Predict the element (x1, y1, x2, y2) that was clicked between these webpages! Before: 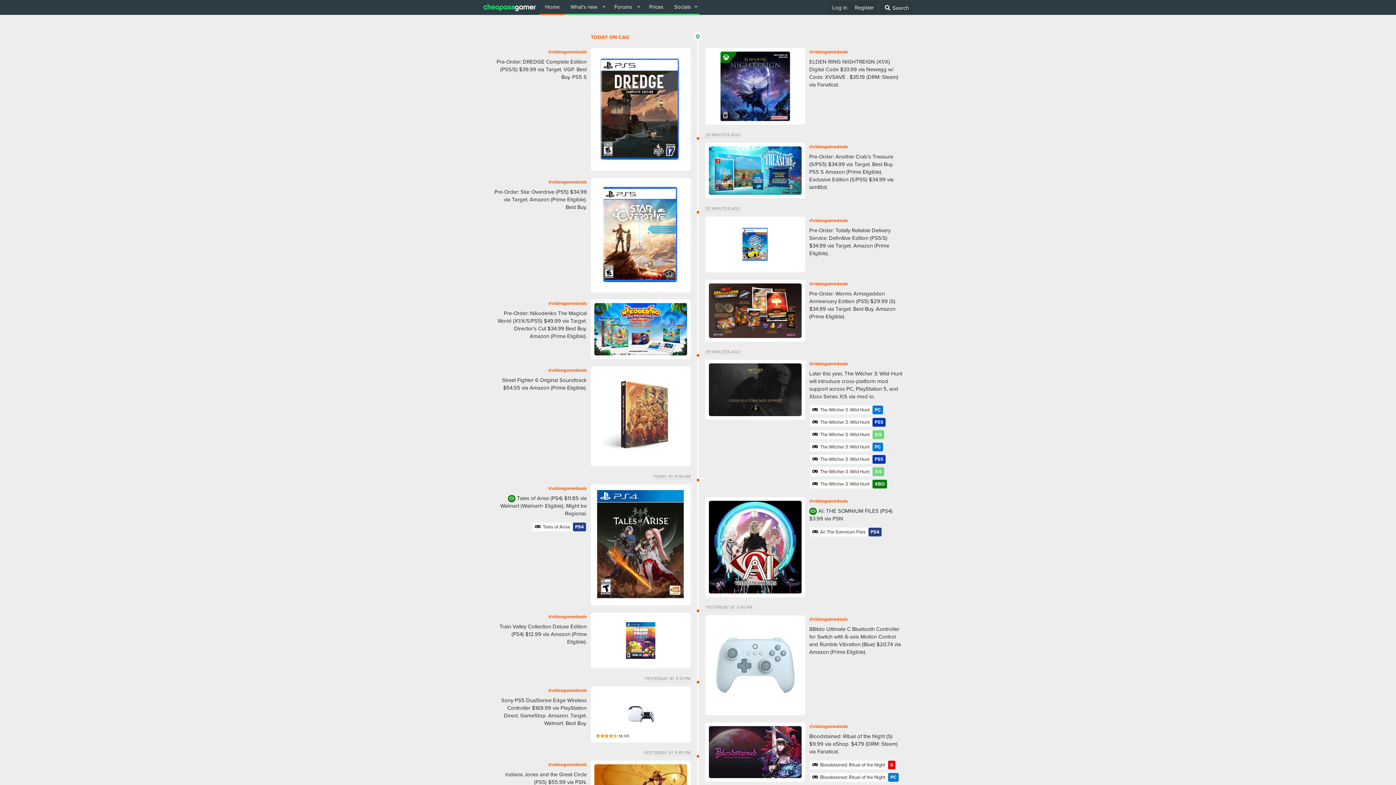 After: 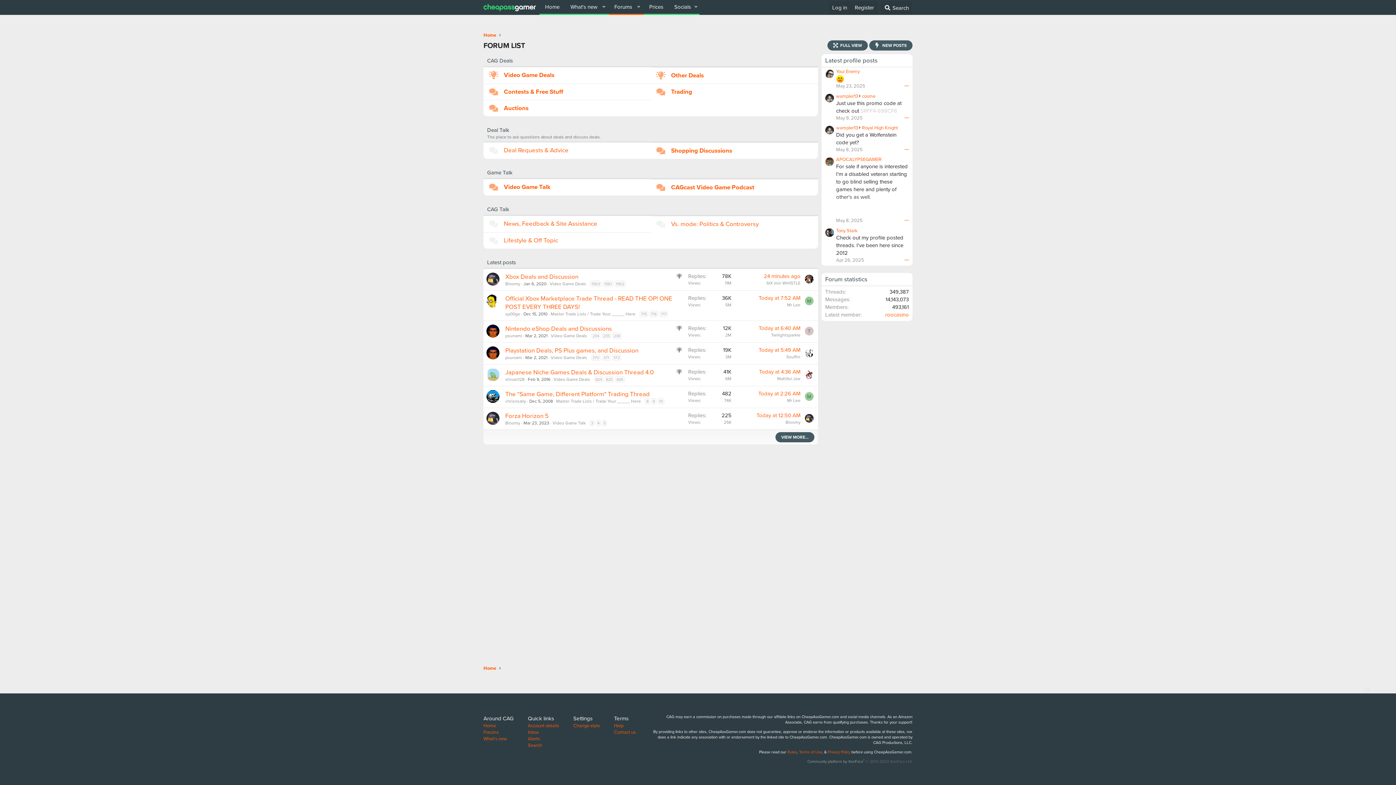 Action: bbox: (609, 0, 633, 13) label: Forums